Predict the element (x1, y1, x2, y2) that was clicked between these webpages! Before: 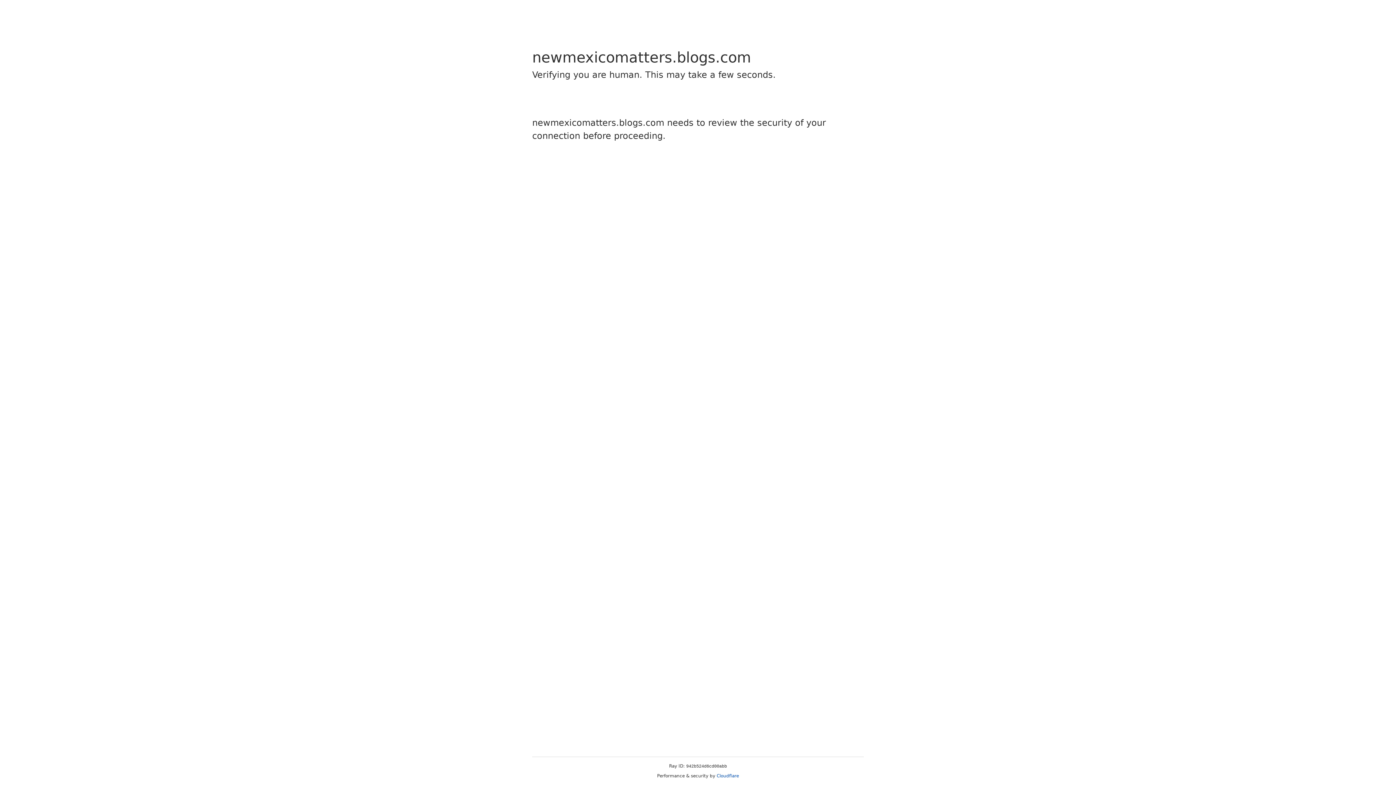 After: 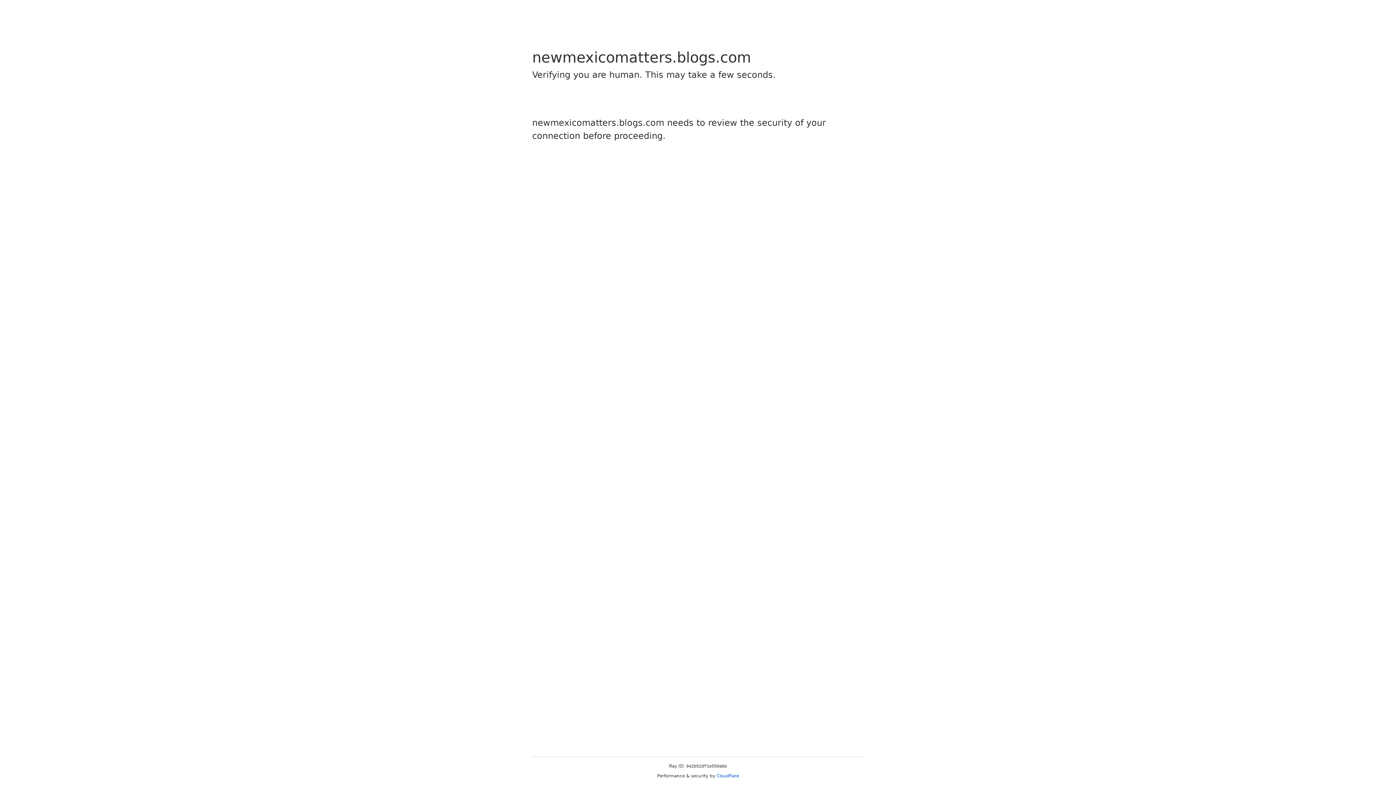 Action: label: Cloudflare bbox: (716, 773, 739, 778)